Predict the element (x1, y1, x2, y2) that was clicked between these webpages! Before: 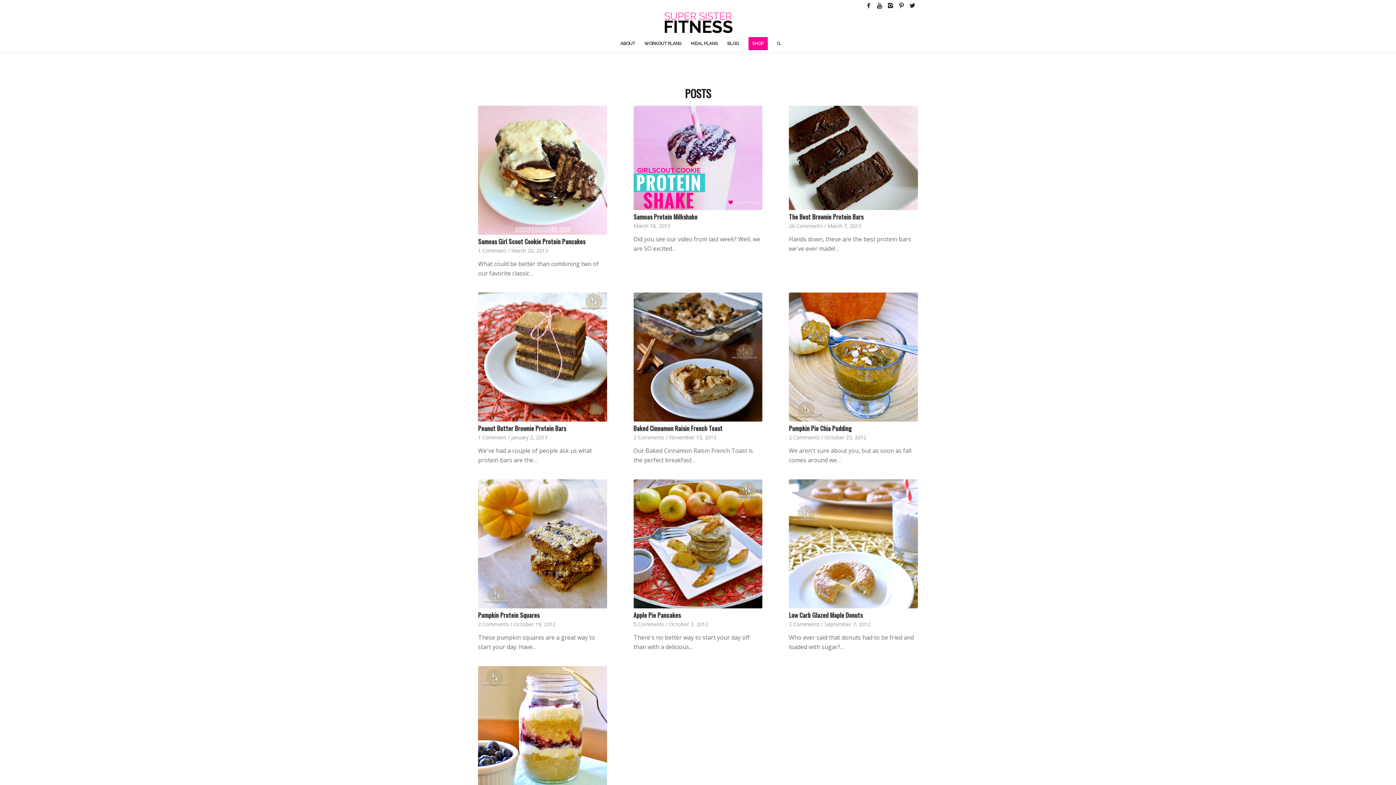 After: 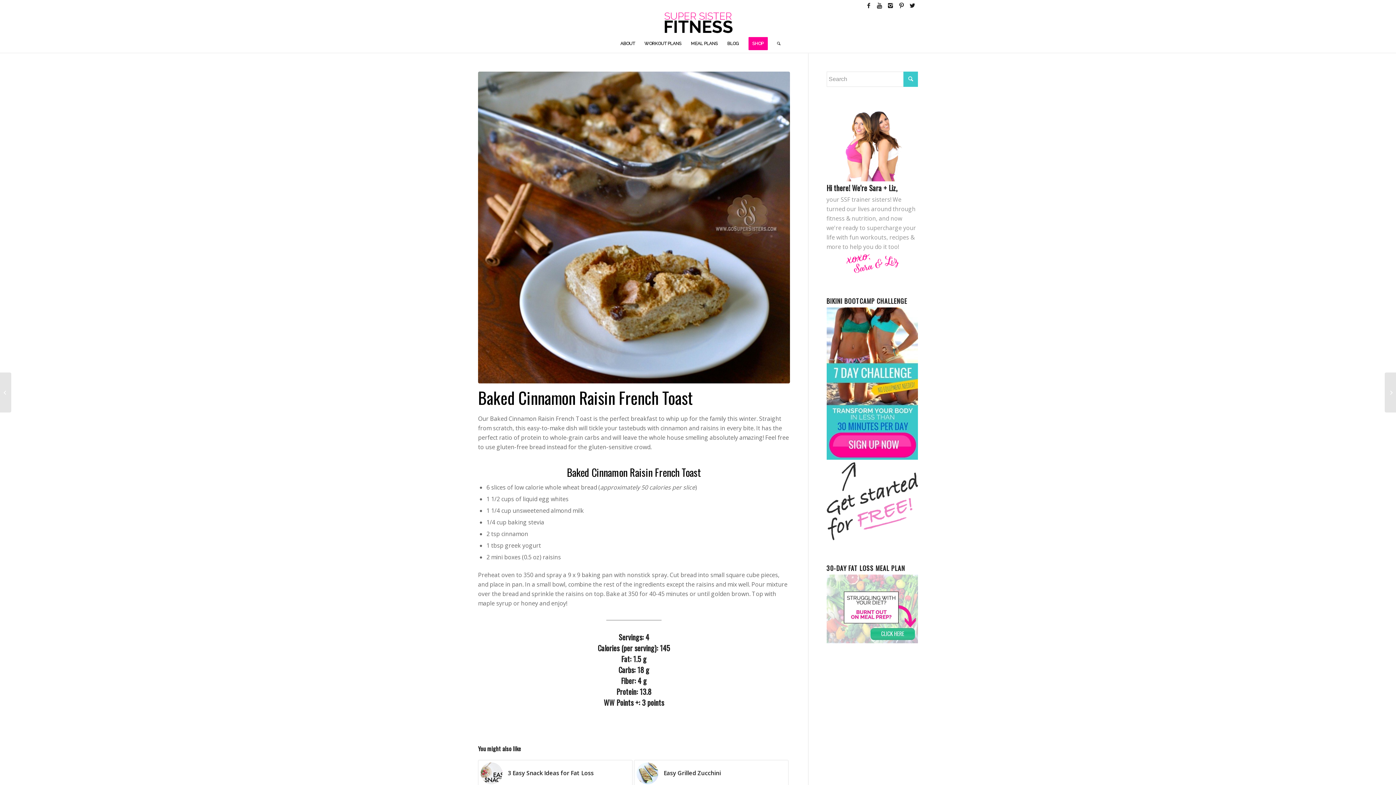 Action: bbox: (633, 292, 762, 421)